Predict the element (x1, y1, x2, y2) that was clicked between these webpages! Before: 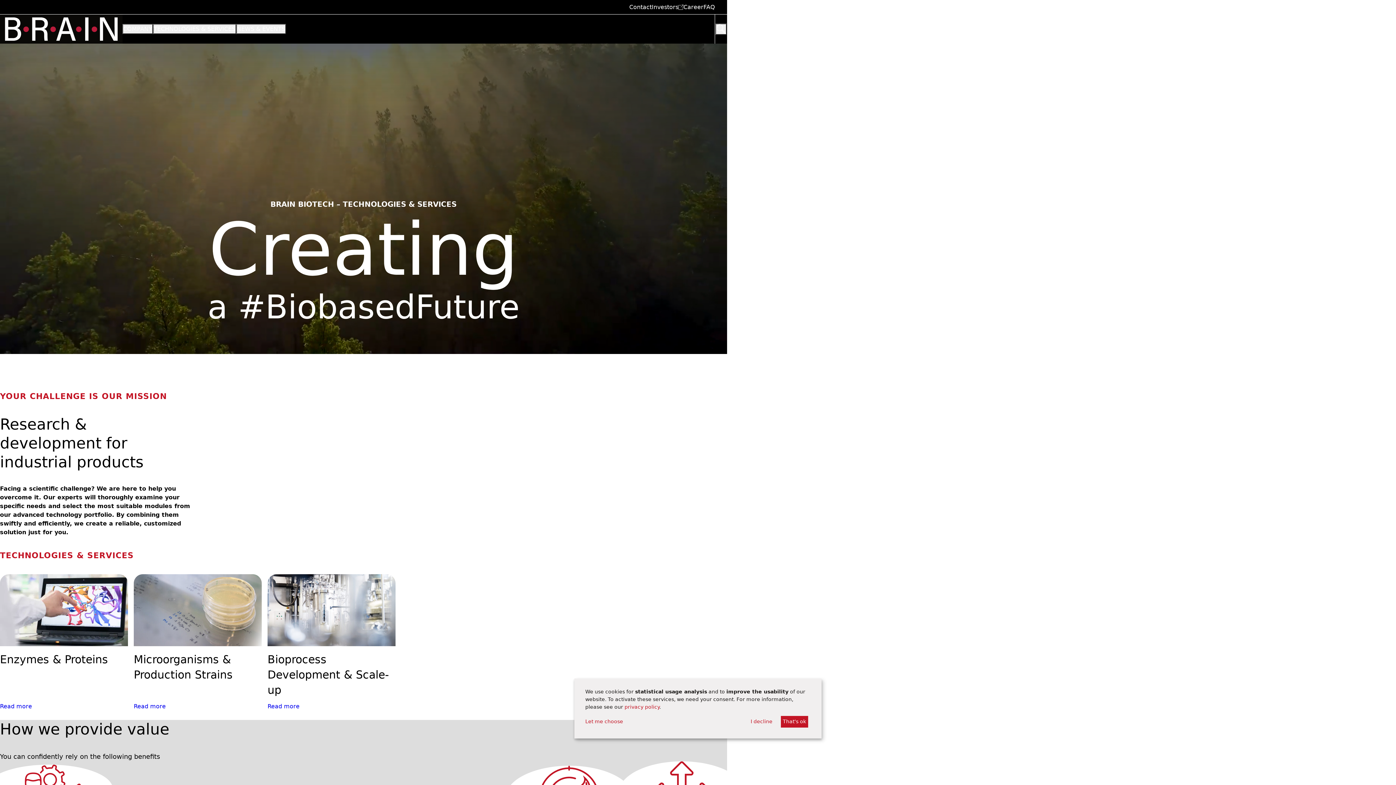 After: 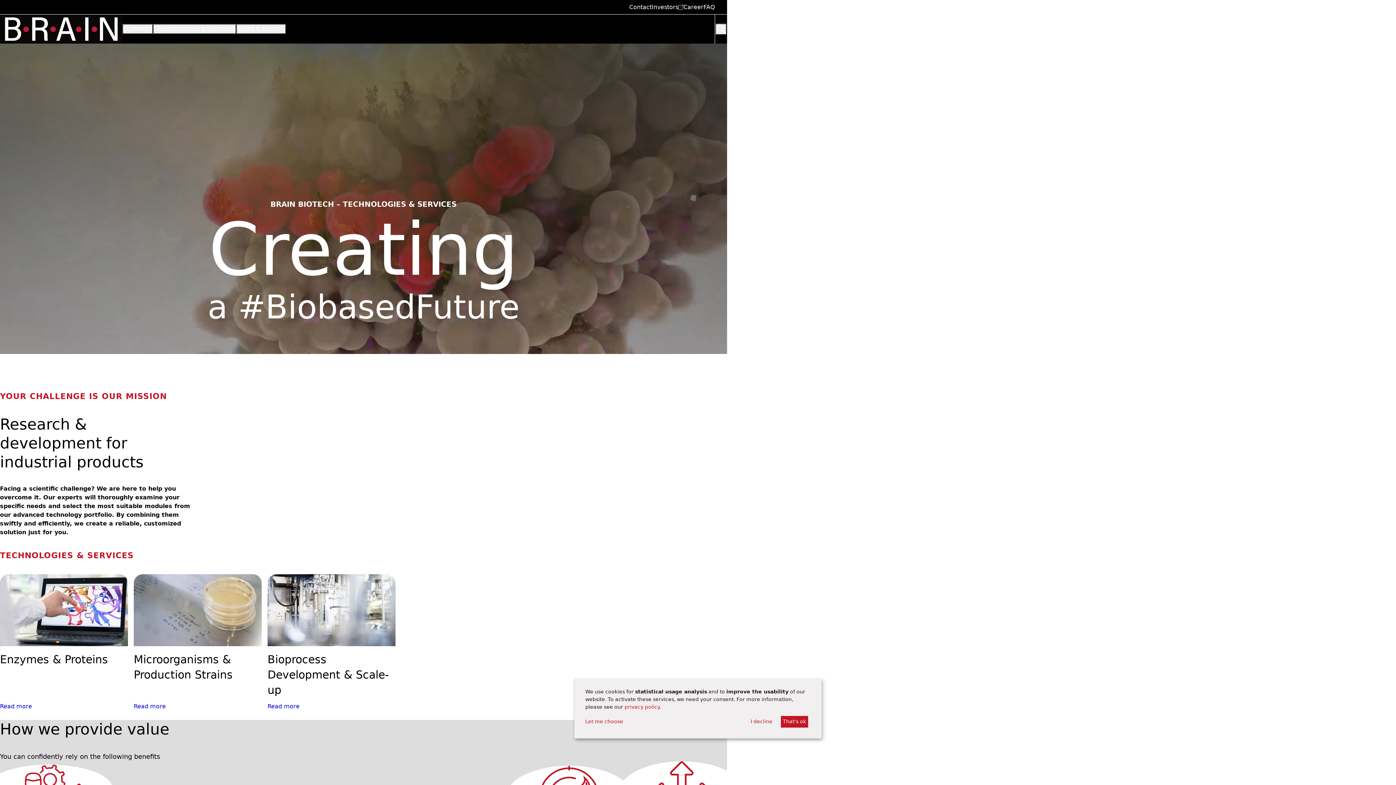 Action: bbox: (122, 24, 152, 34) label: OPEN SUBMENU:
COMPANY